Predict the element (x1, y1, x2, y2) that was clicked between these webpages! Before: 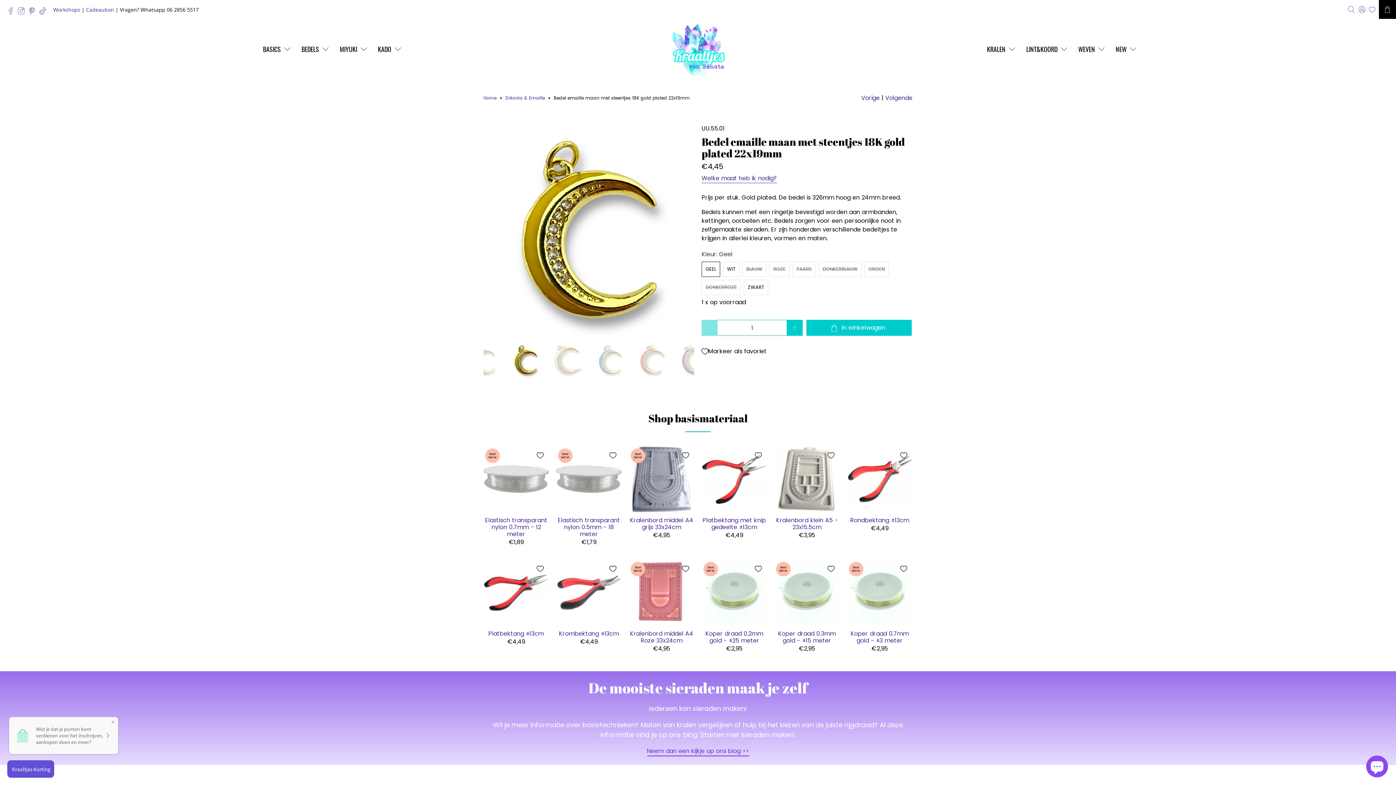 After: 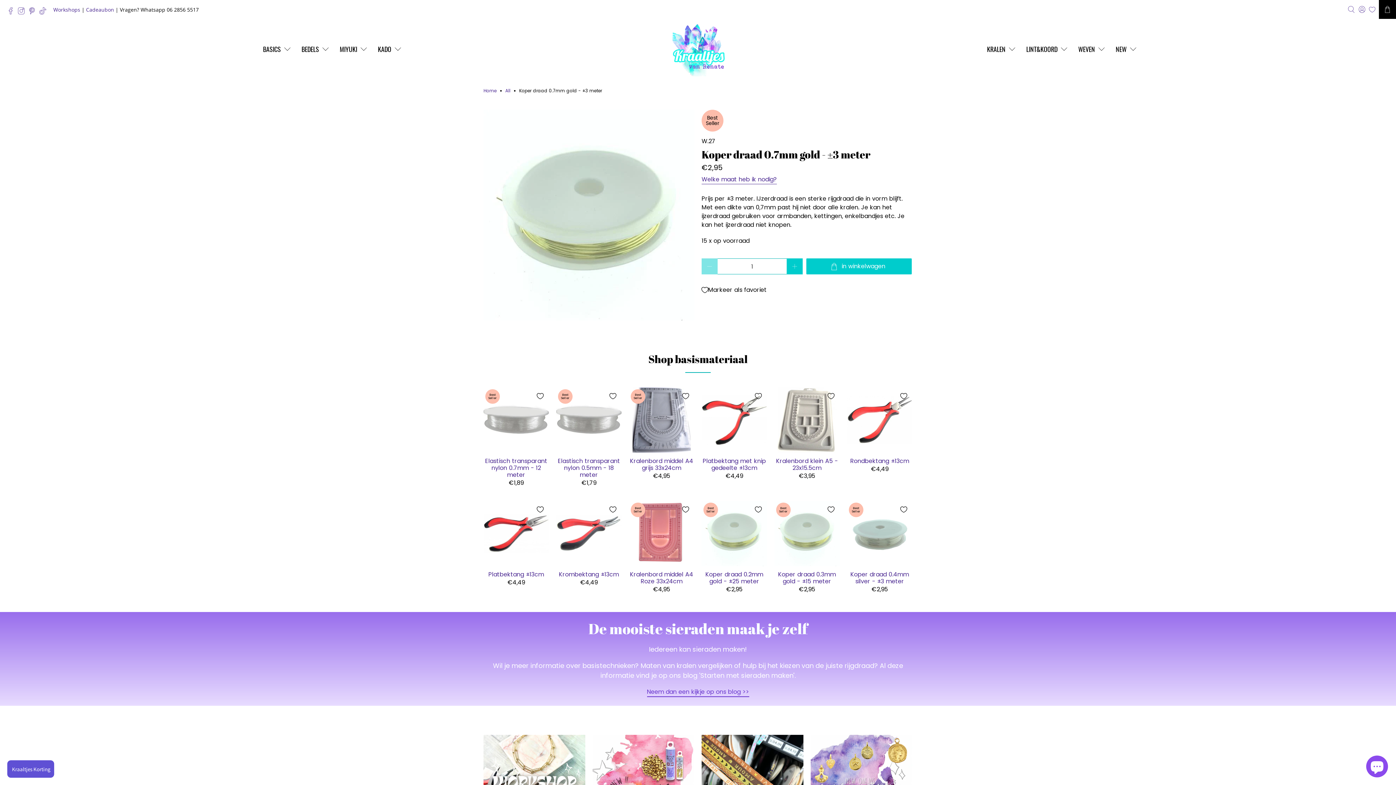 Action: label: Koper draad 0.7mm gold - ±3 meter bbox: (848, 629, 911, 644)